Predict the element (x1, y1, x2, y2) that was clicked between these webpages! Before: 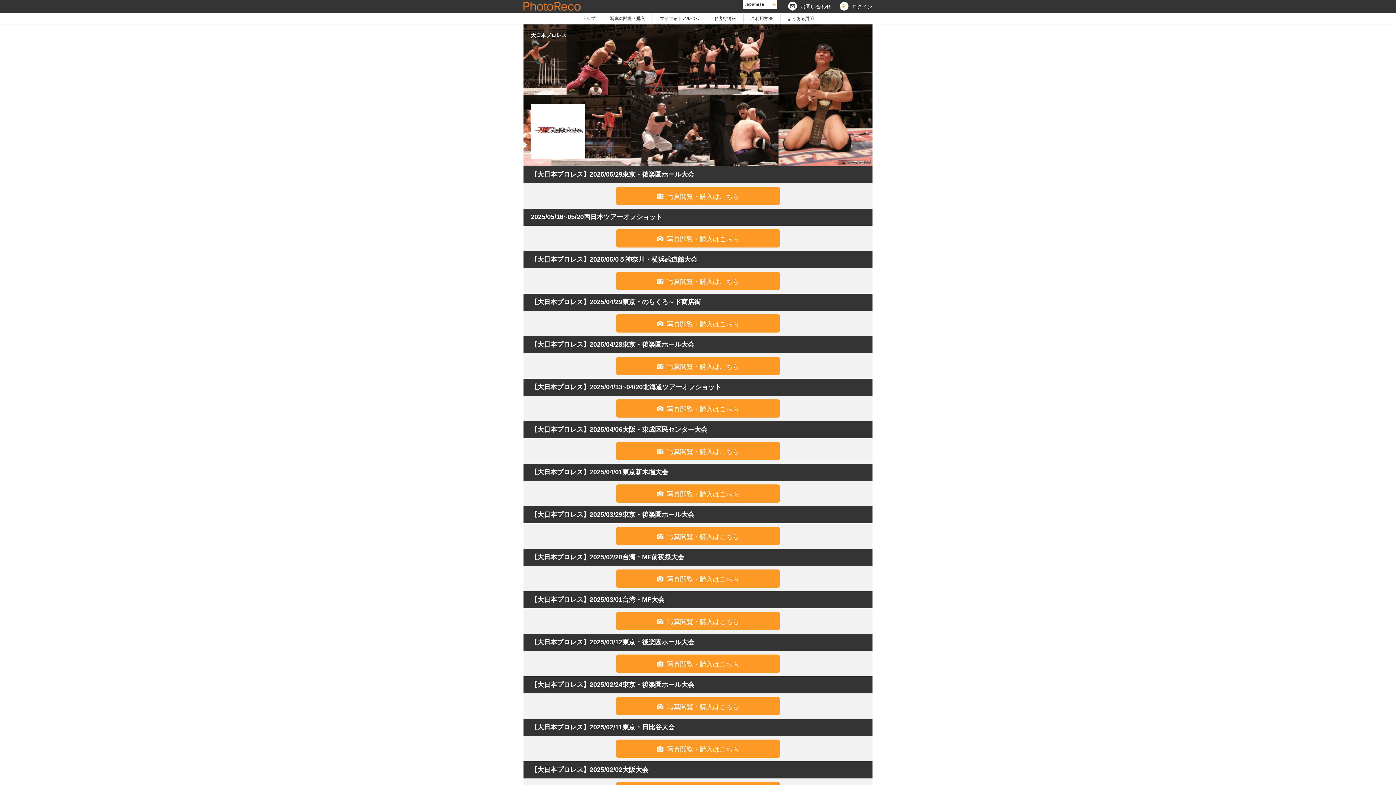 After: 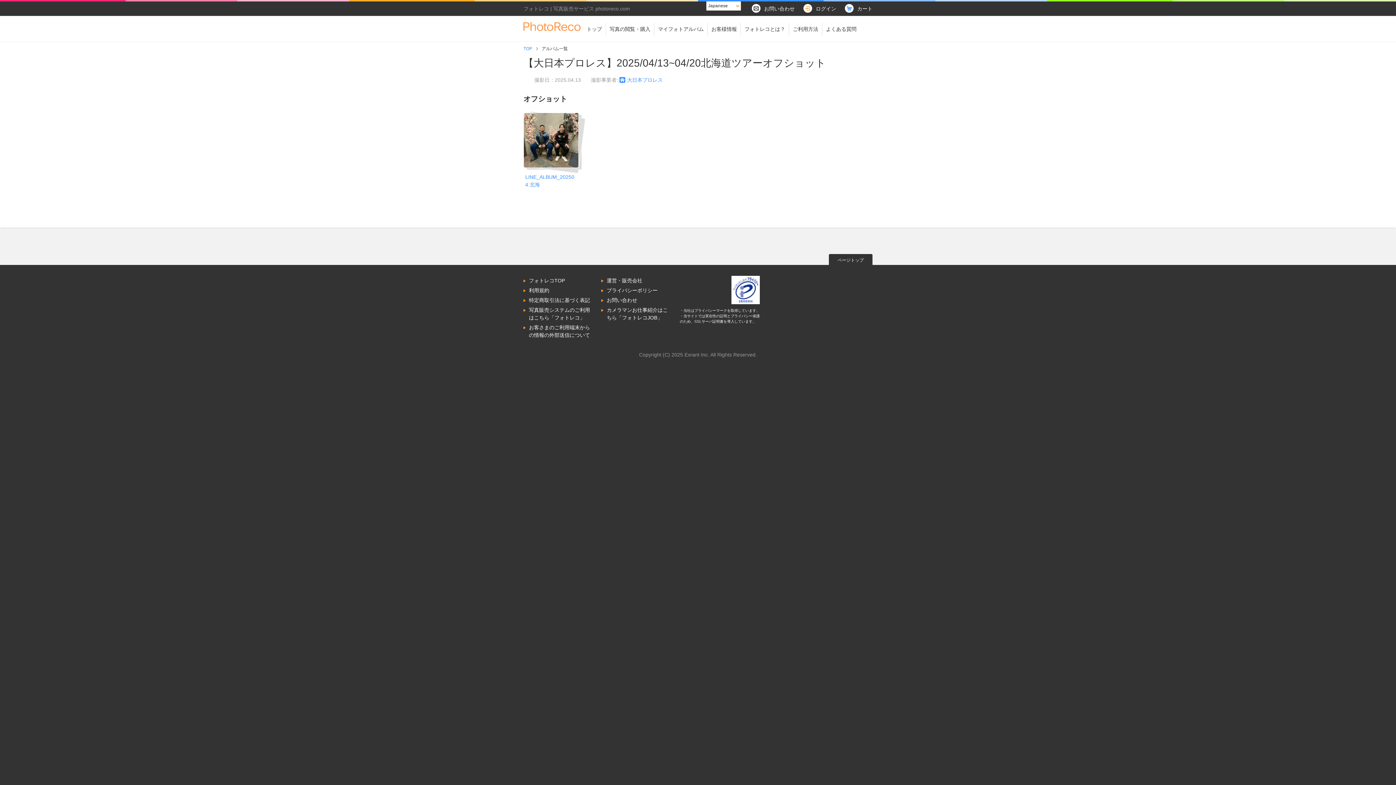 Action: bbox: (616, 399, 780, 417) label: 写真閲覧・購入はこちら